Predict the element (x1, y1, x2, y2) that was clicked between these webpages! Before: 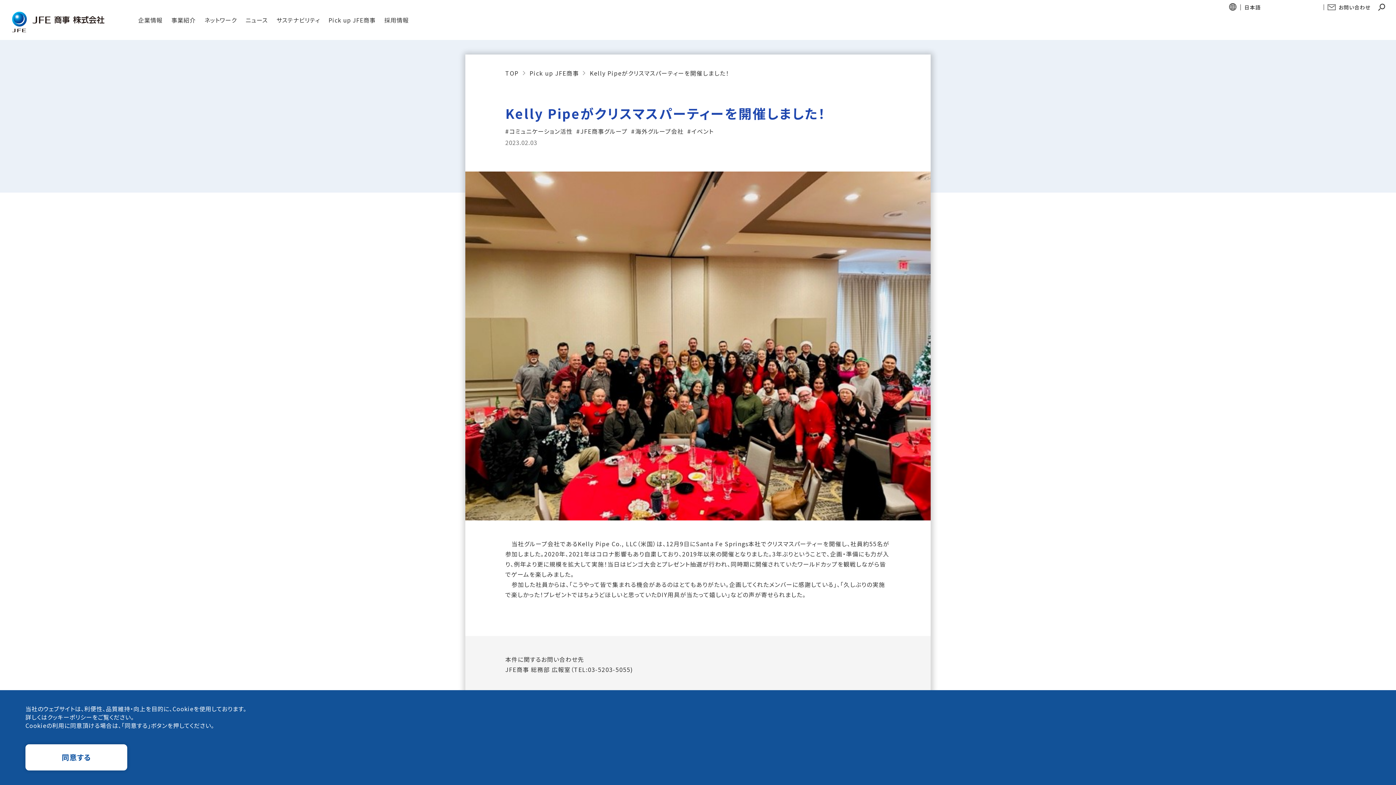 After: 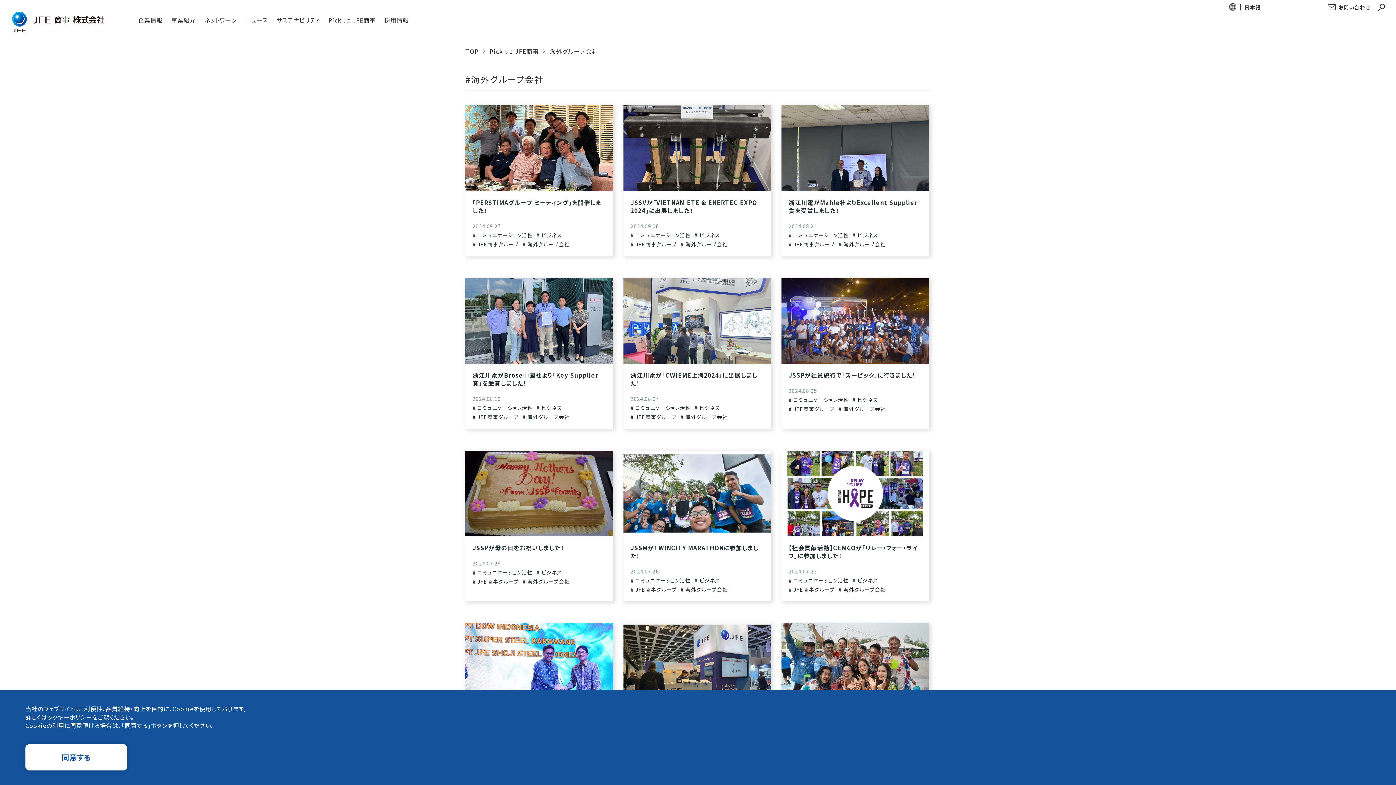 Action: bbox: (631, 126, 683, 135) label: #海外グループ会社